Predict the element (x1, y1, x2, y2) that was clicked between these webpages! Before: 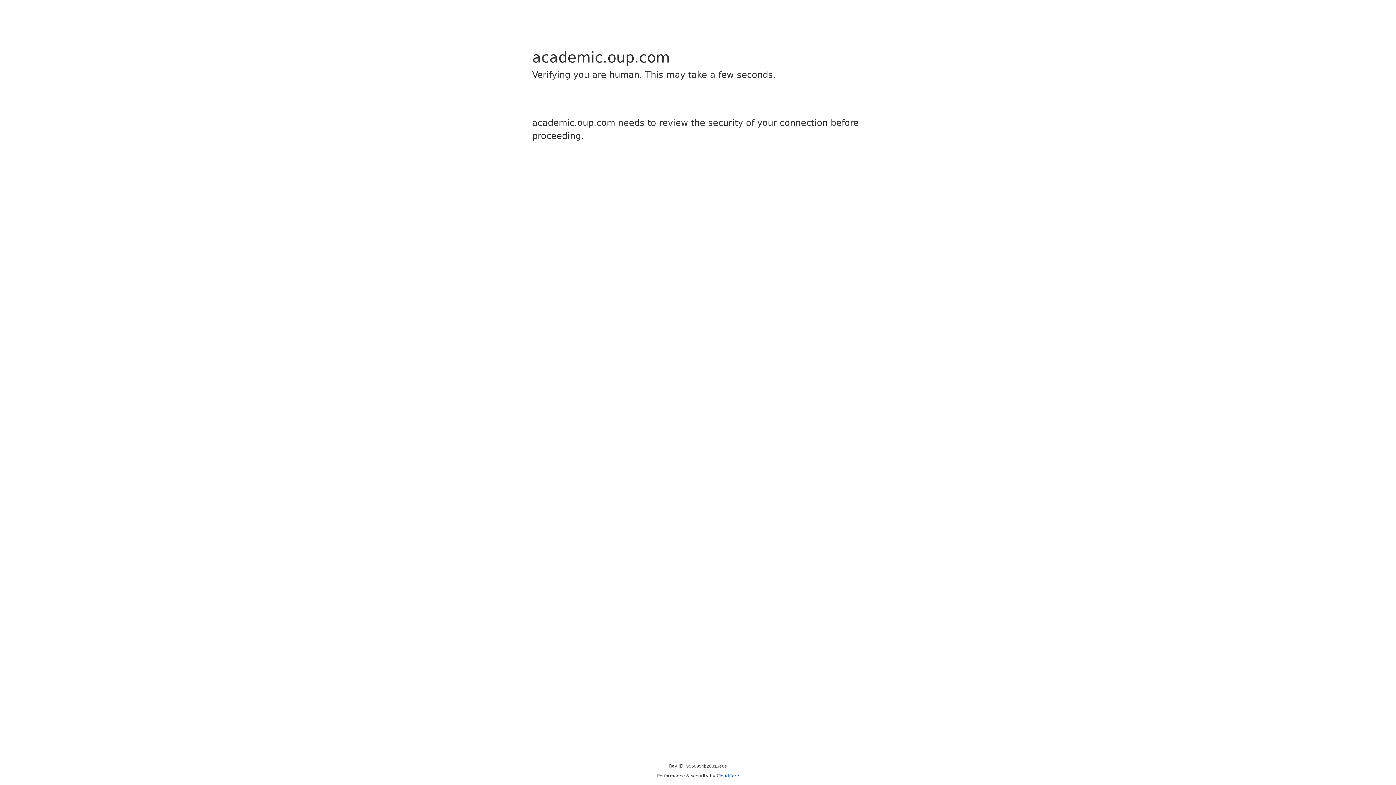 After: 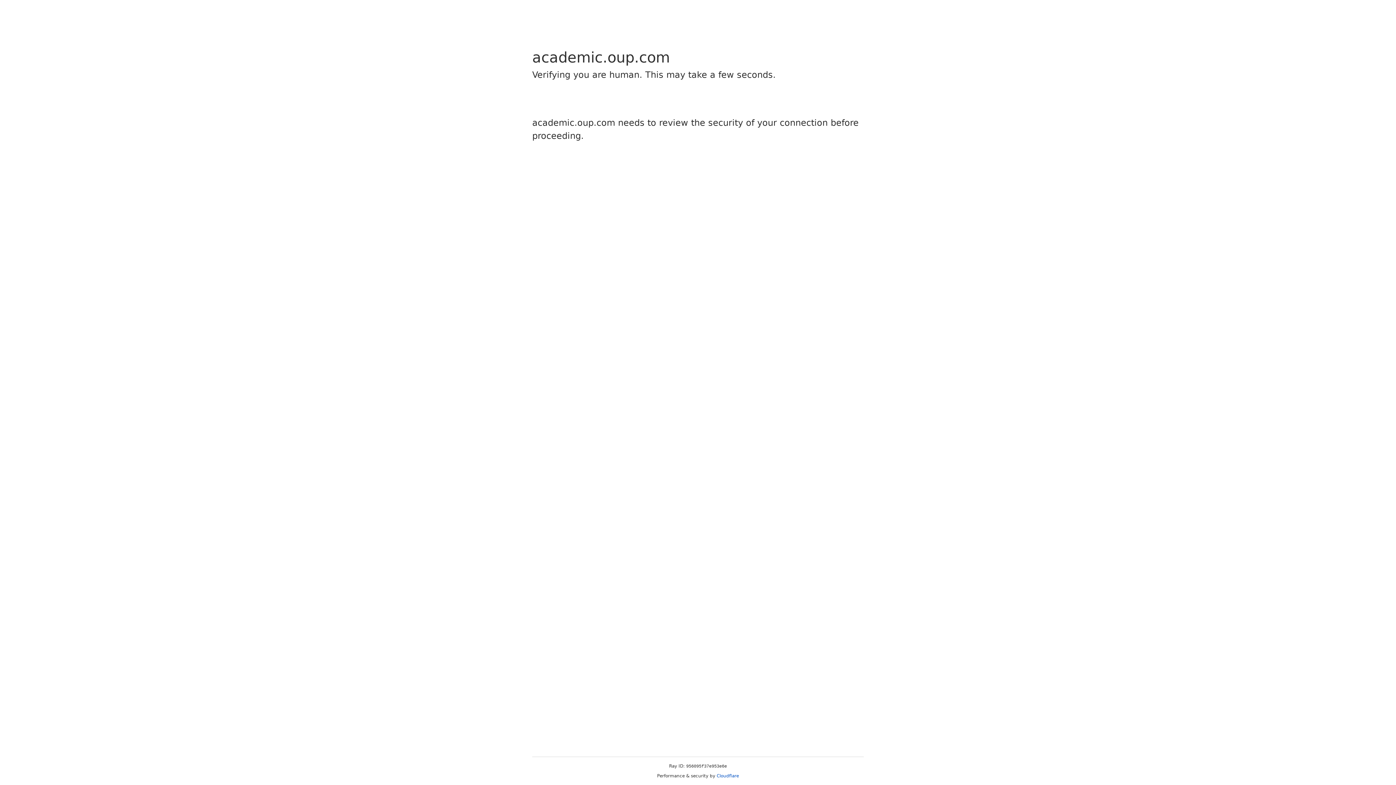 Action: bbox: (716, 773, 739, 778) label: Cloudflare